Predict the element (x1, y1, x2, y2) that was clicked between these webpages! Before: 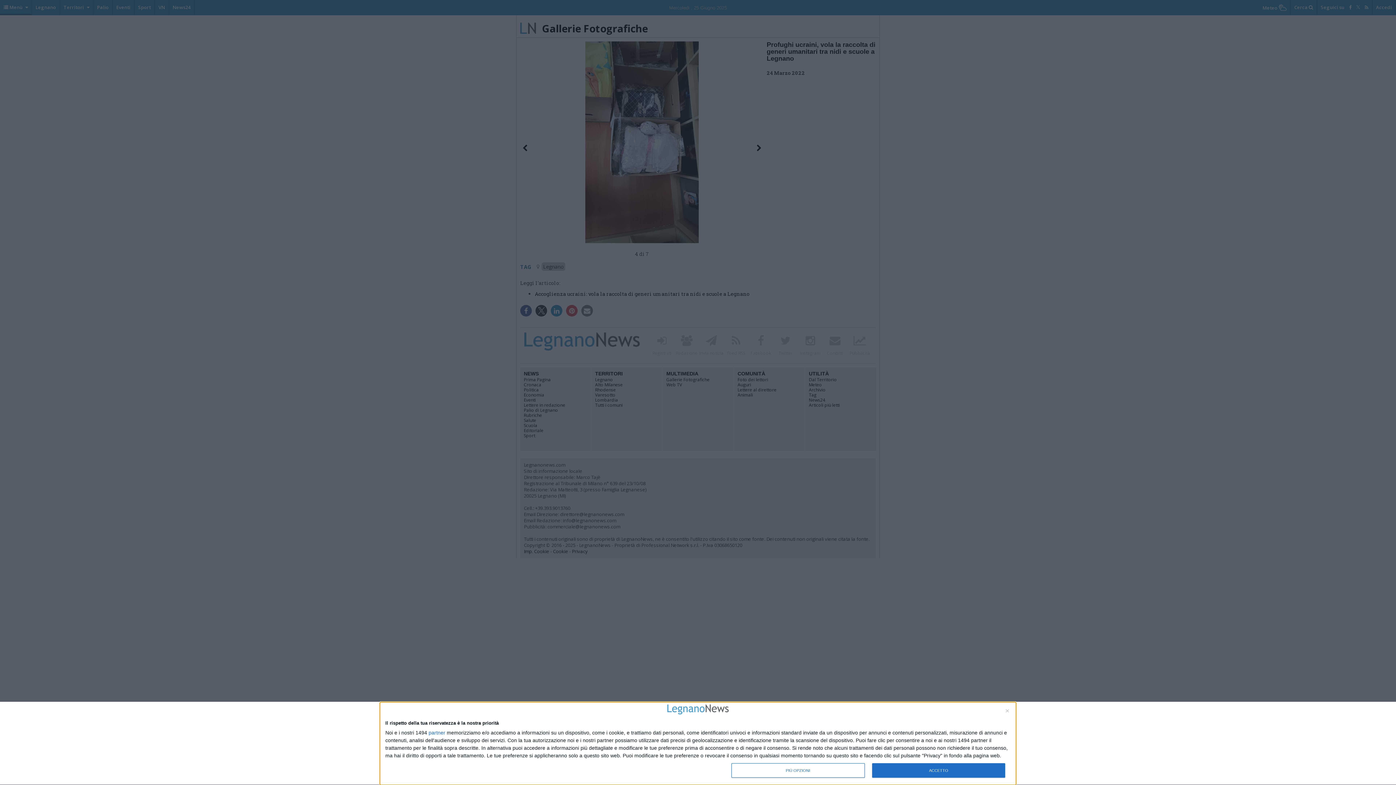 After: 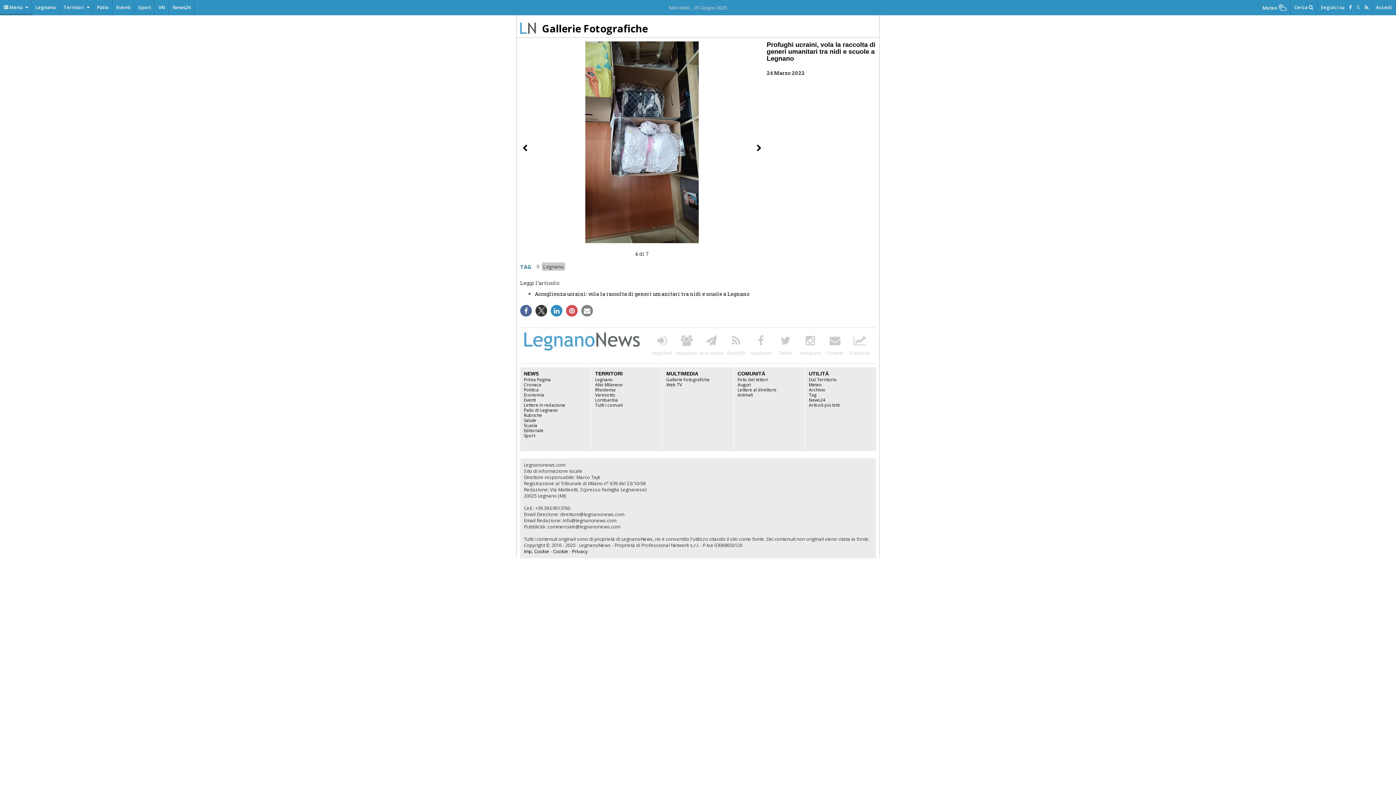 Action: label: NON ACCETTO bbox: (1006, 709, 1009, 712)